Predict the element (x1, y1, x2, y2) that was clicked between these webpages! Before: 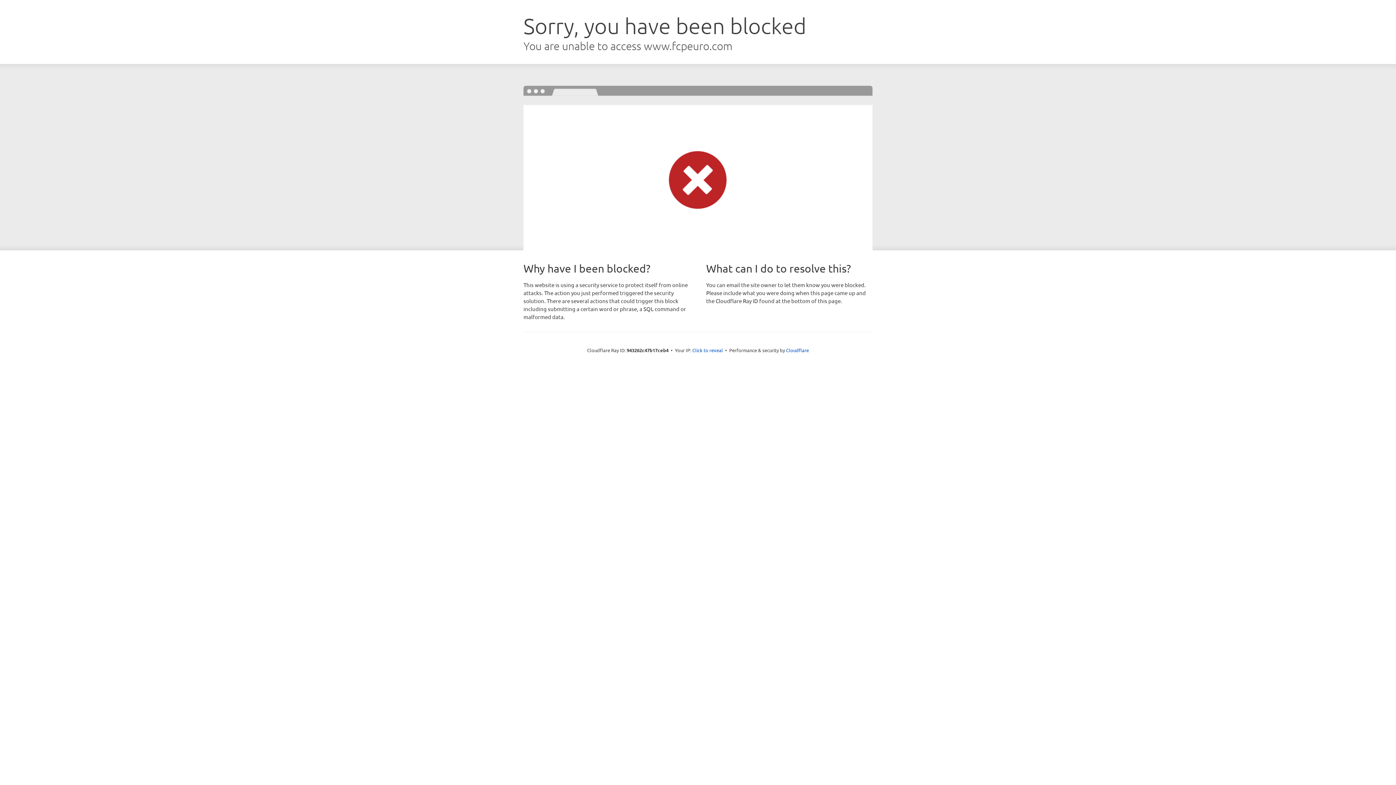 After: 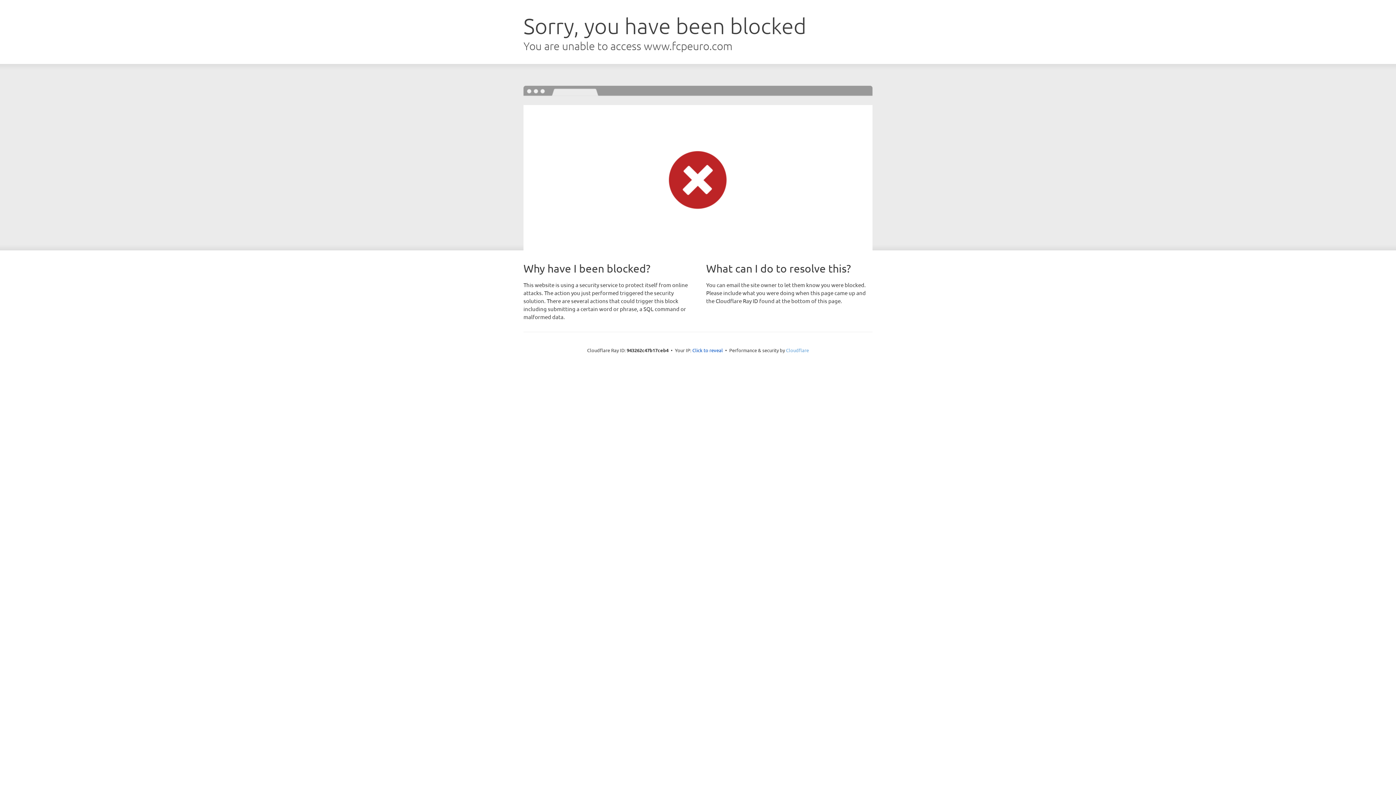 Action: bbox: (786, 347, 809, 353) label: Cloudflare